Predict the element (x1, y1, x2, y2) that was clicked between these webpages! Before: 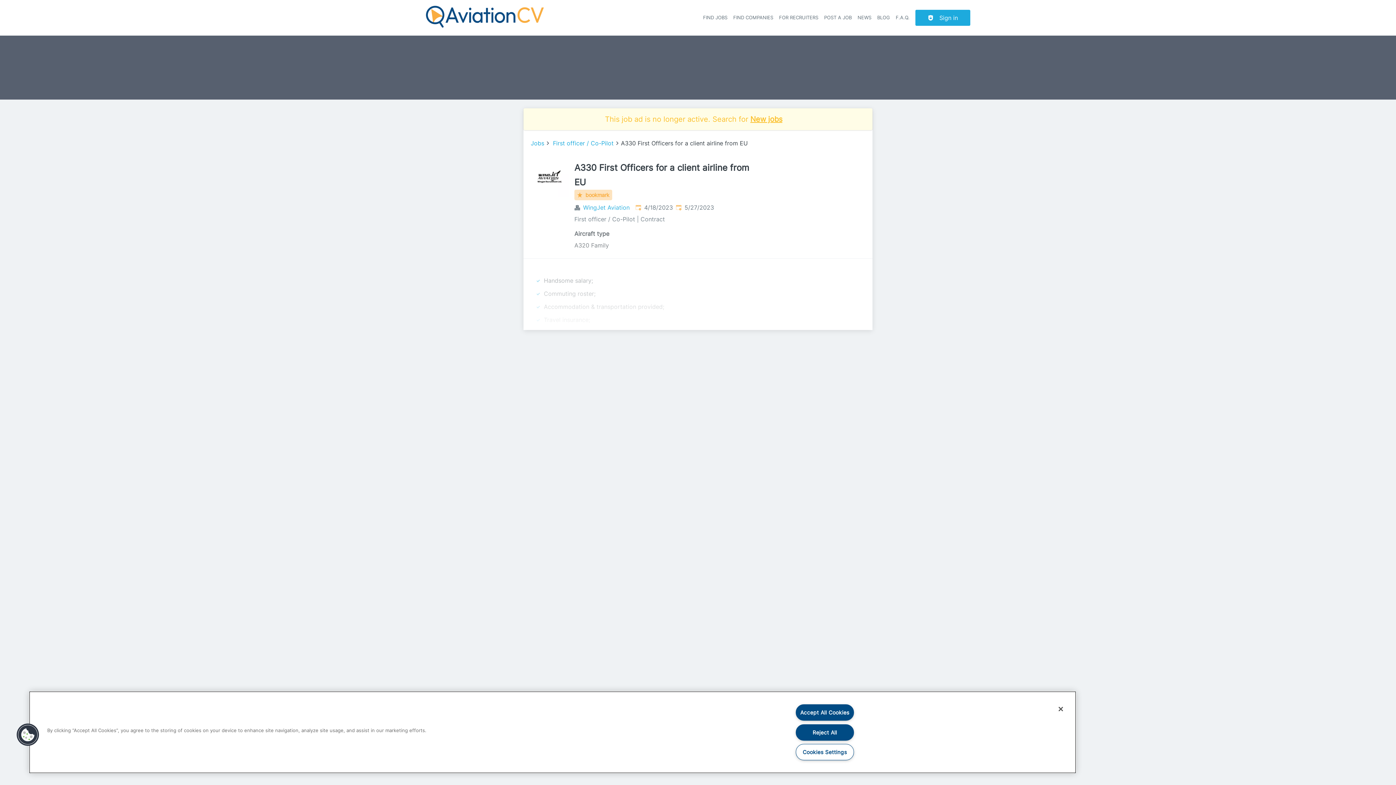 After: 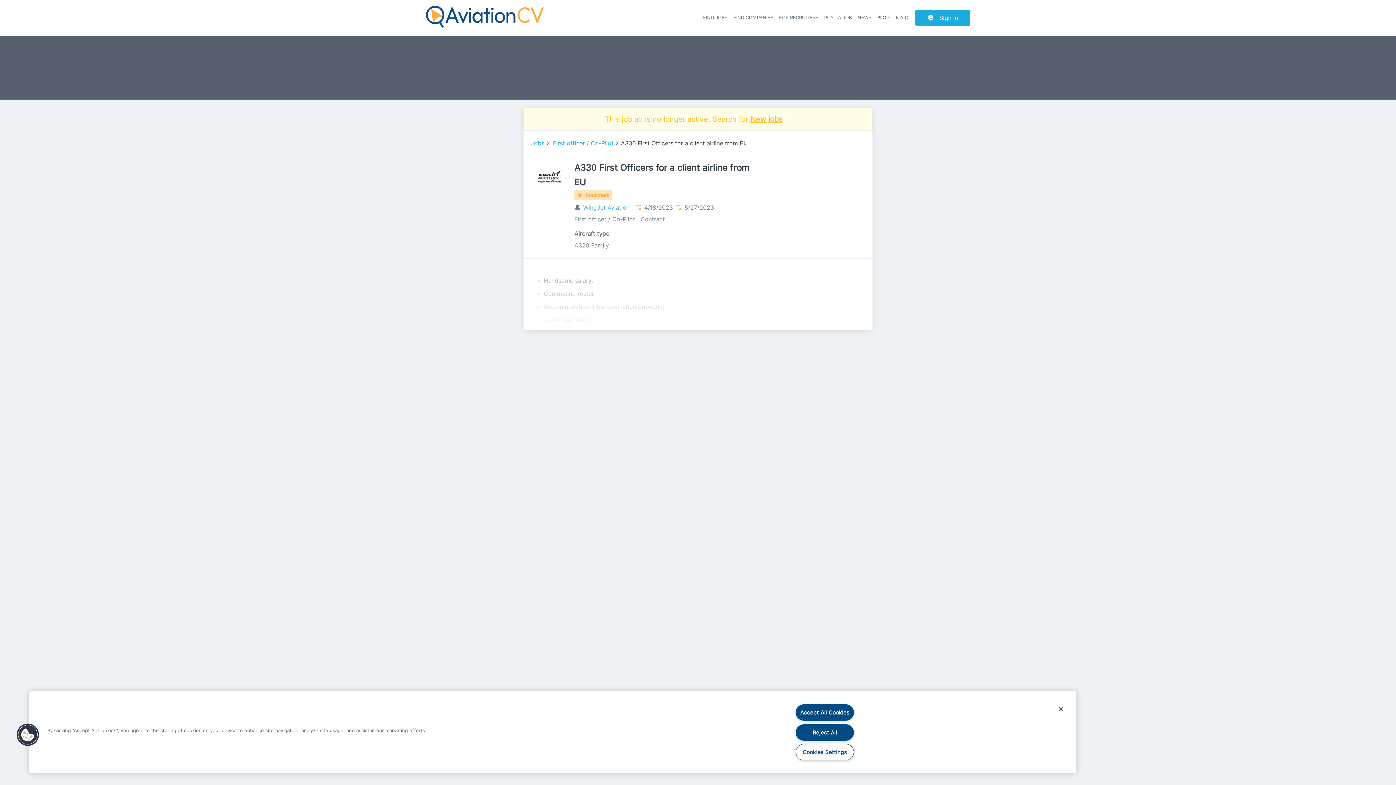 Action: bbox: (877, 14, 890, 20) label: BLOG